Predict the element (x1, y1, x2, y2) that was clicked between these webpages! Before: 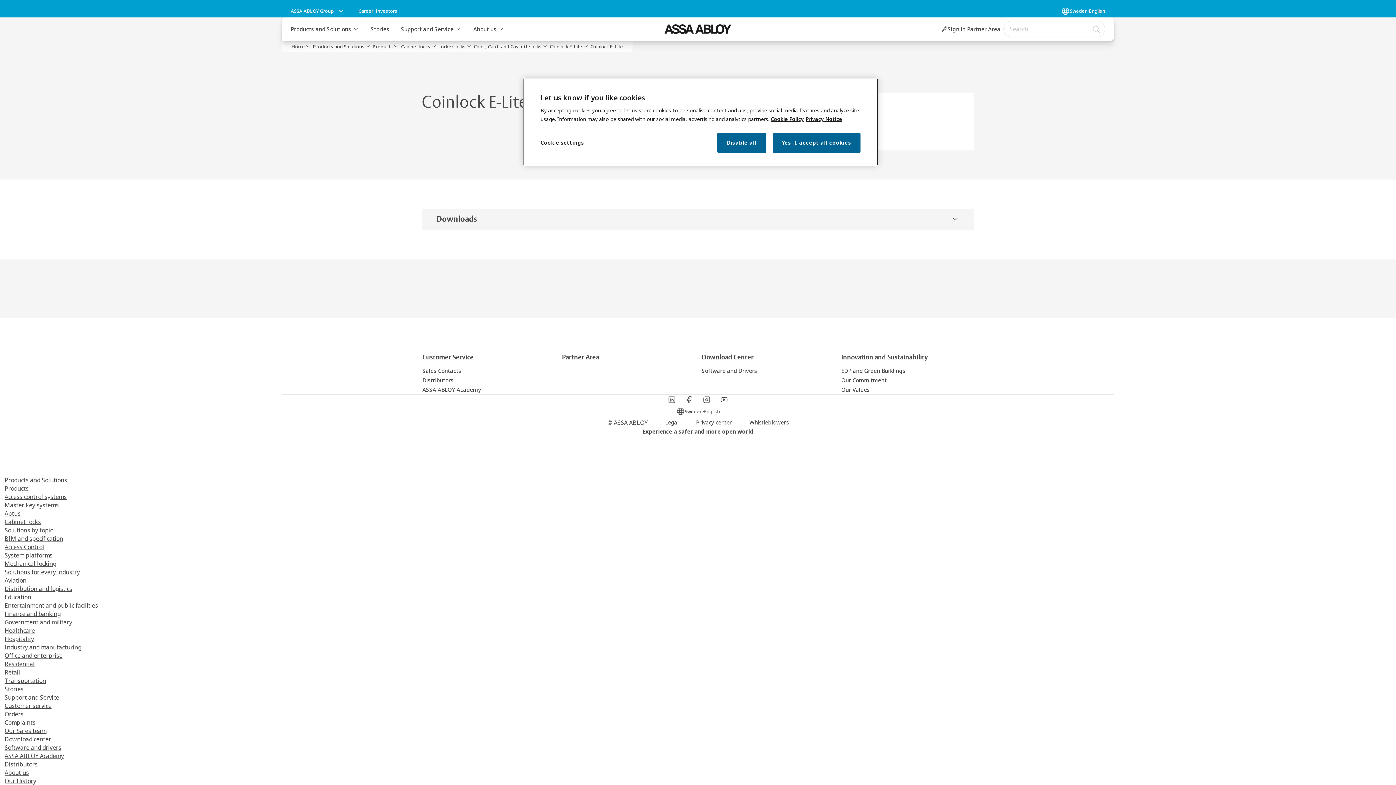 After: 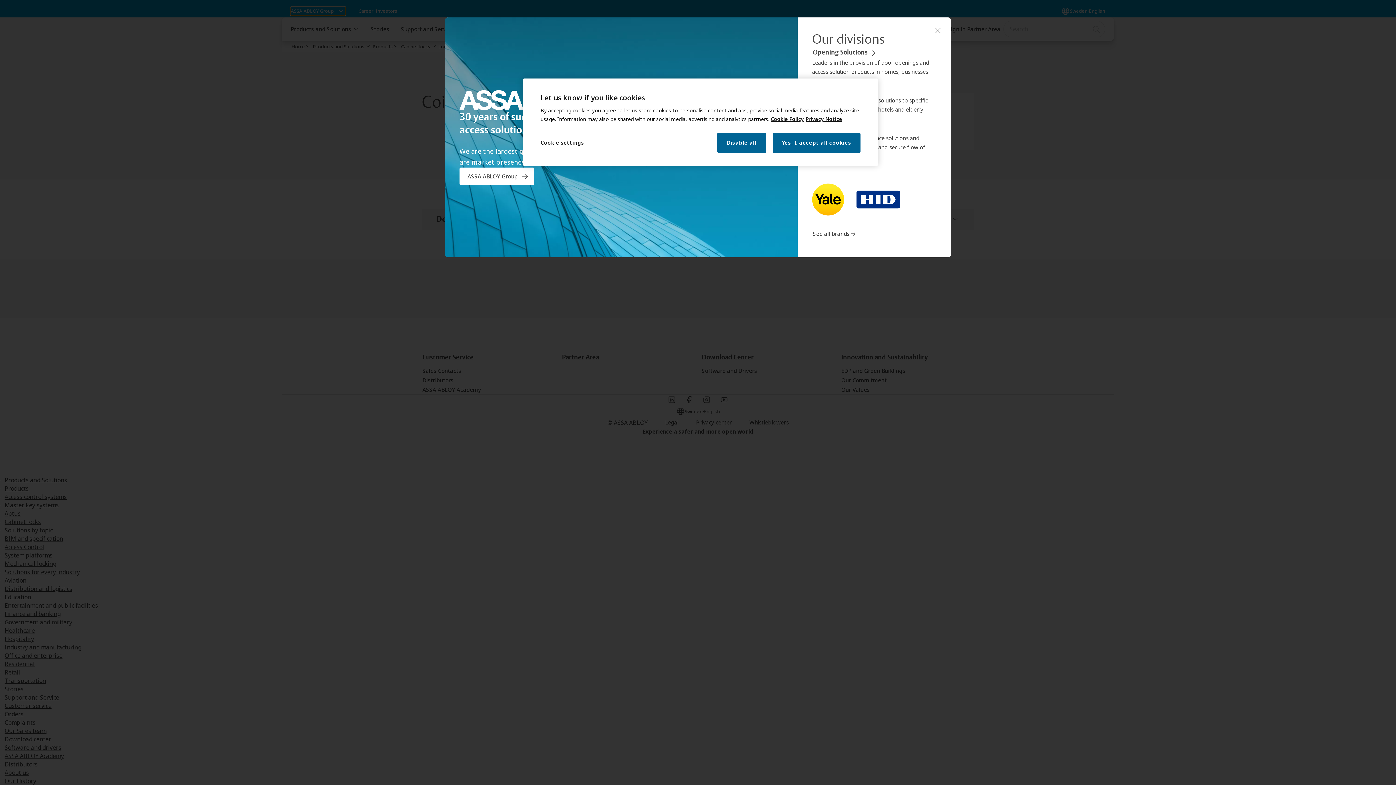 Action: bbox: (290, 6, 345, 15) label: ASSA ABLOY Group